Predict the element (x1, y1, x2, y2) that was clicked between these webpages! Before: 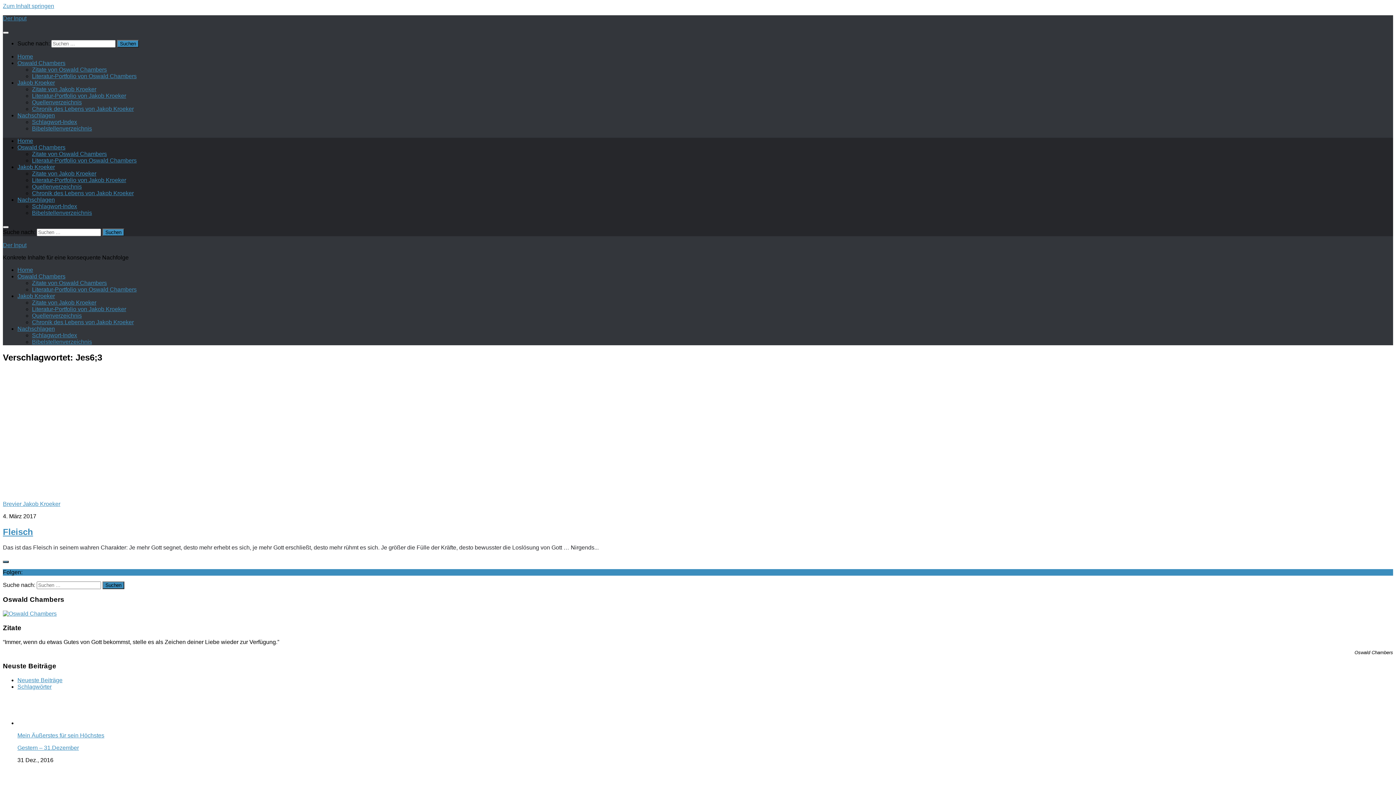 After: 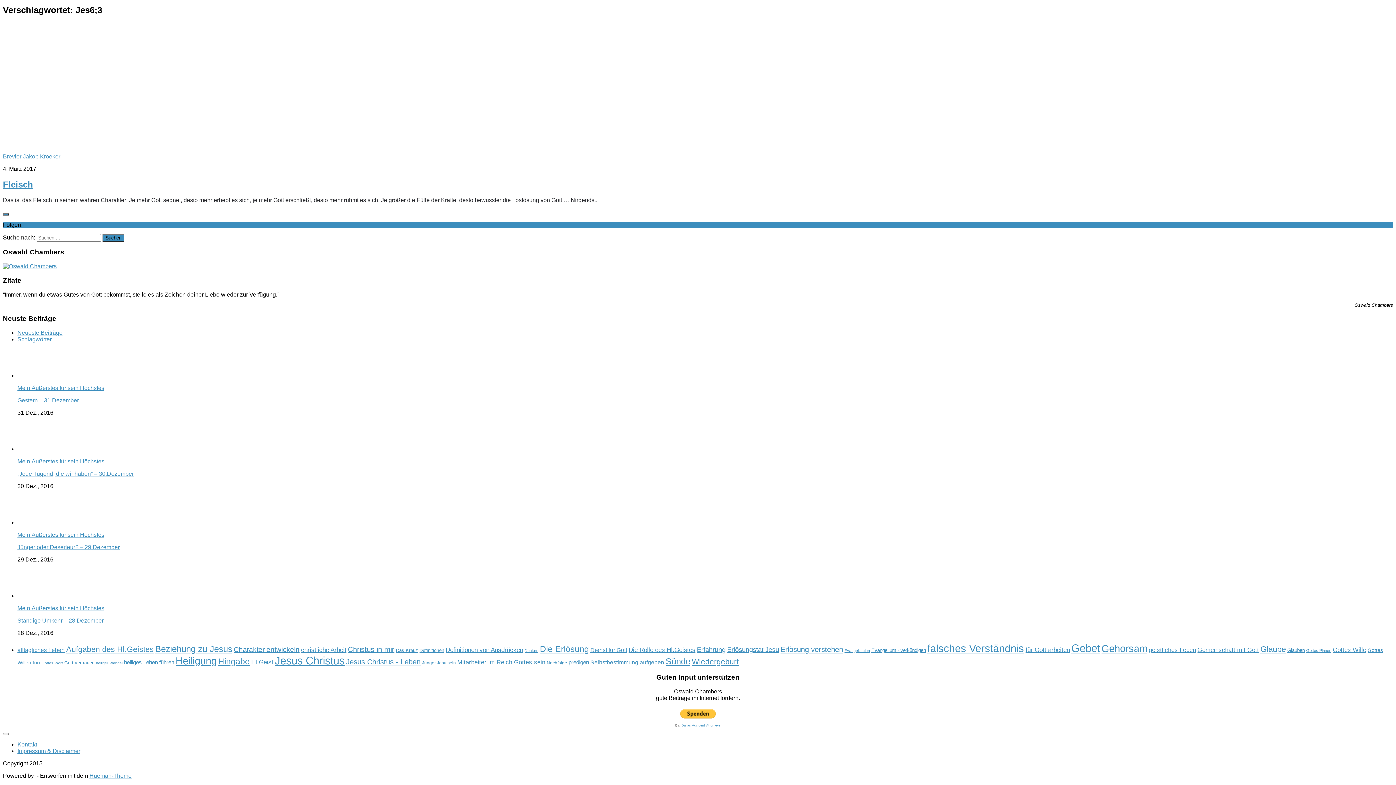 Action: label: Neueste Beiträge bbox: (17, 677, 62, 683)